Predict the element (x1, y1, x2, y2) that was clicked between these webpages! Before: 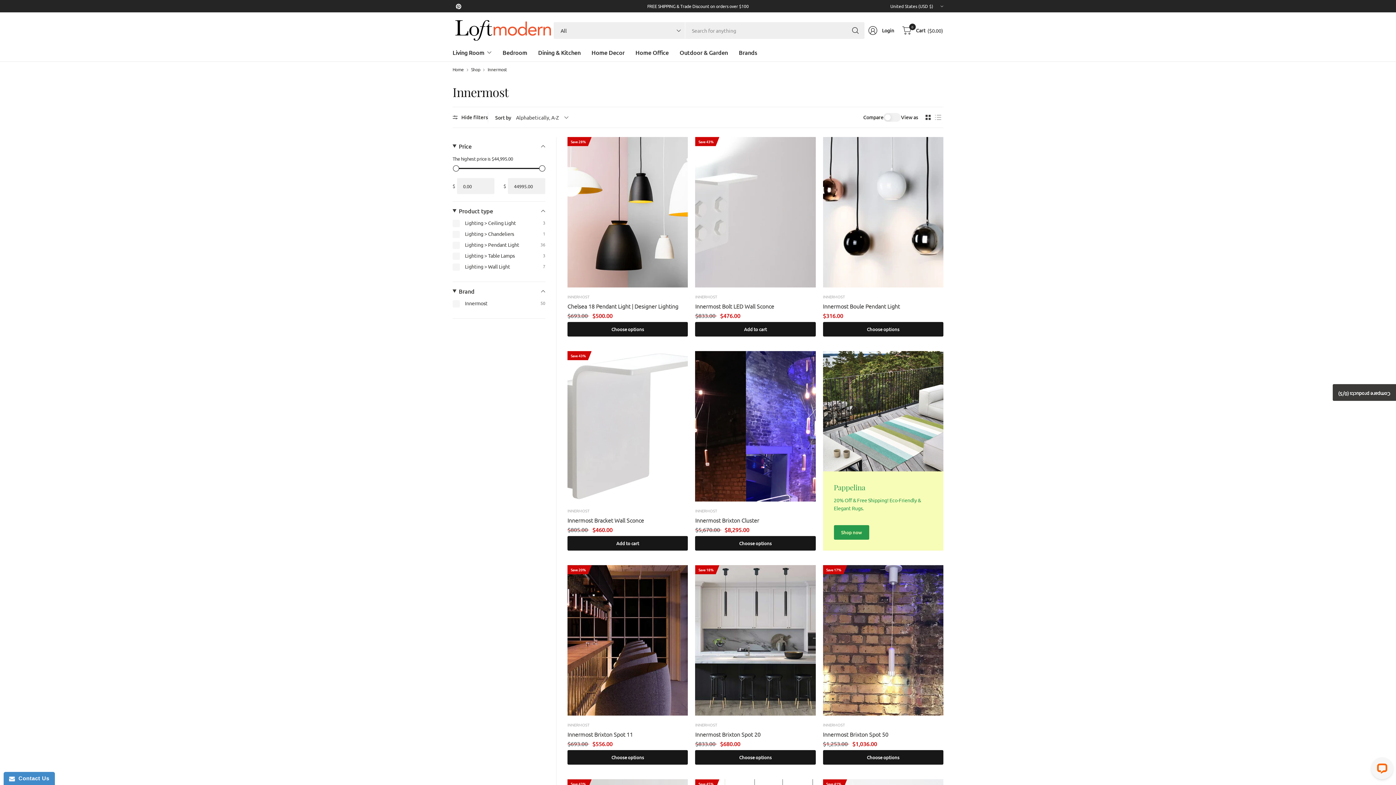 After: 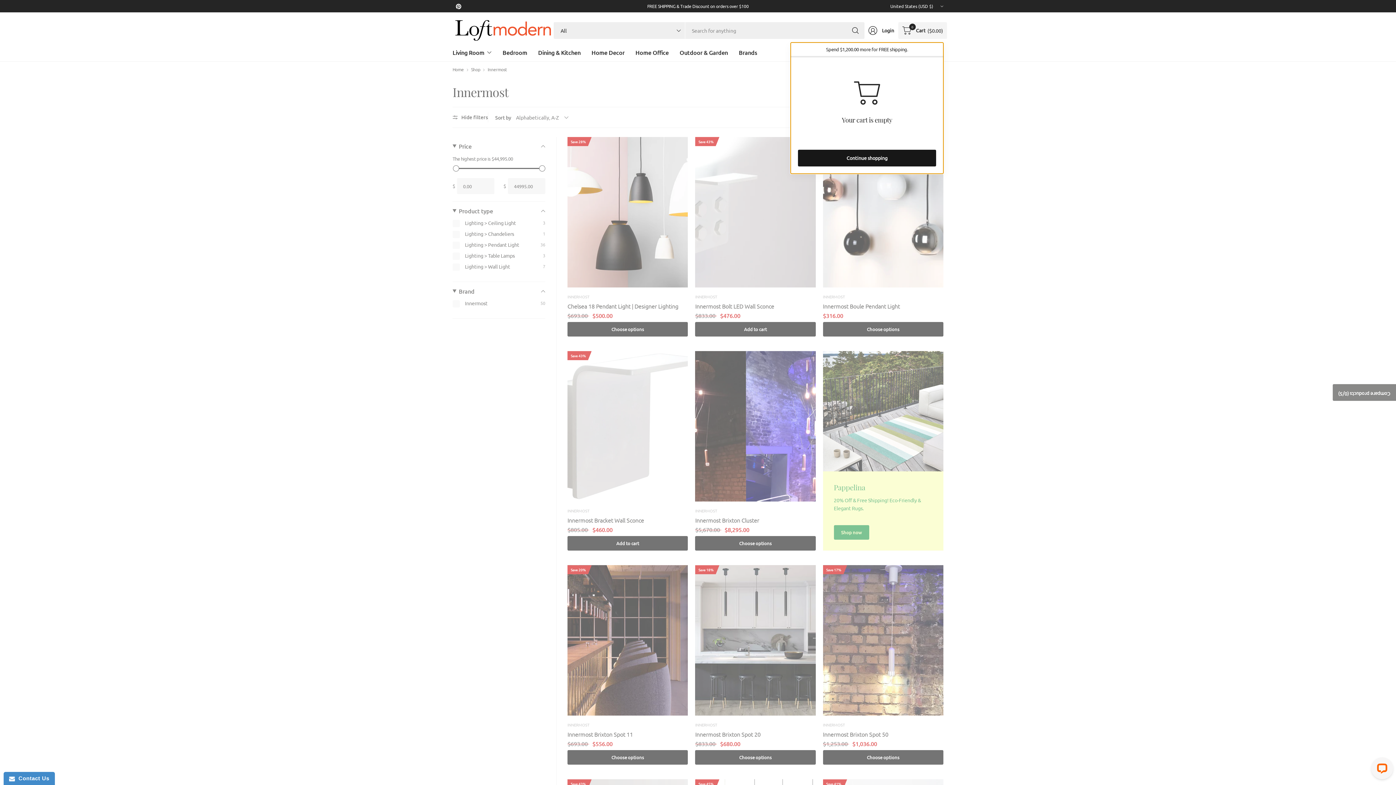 Action: bbox: (898, 22, 947, 38) label: 0
Cart
($0.00)